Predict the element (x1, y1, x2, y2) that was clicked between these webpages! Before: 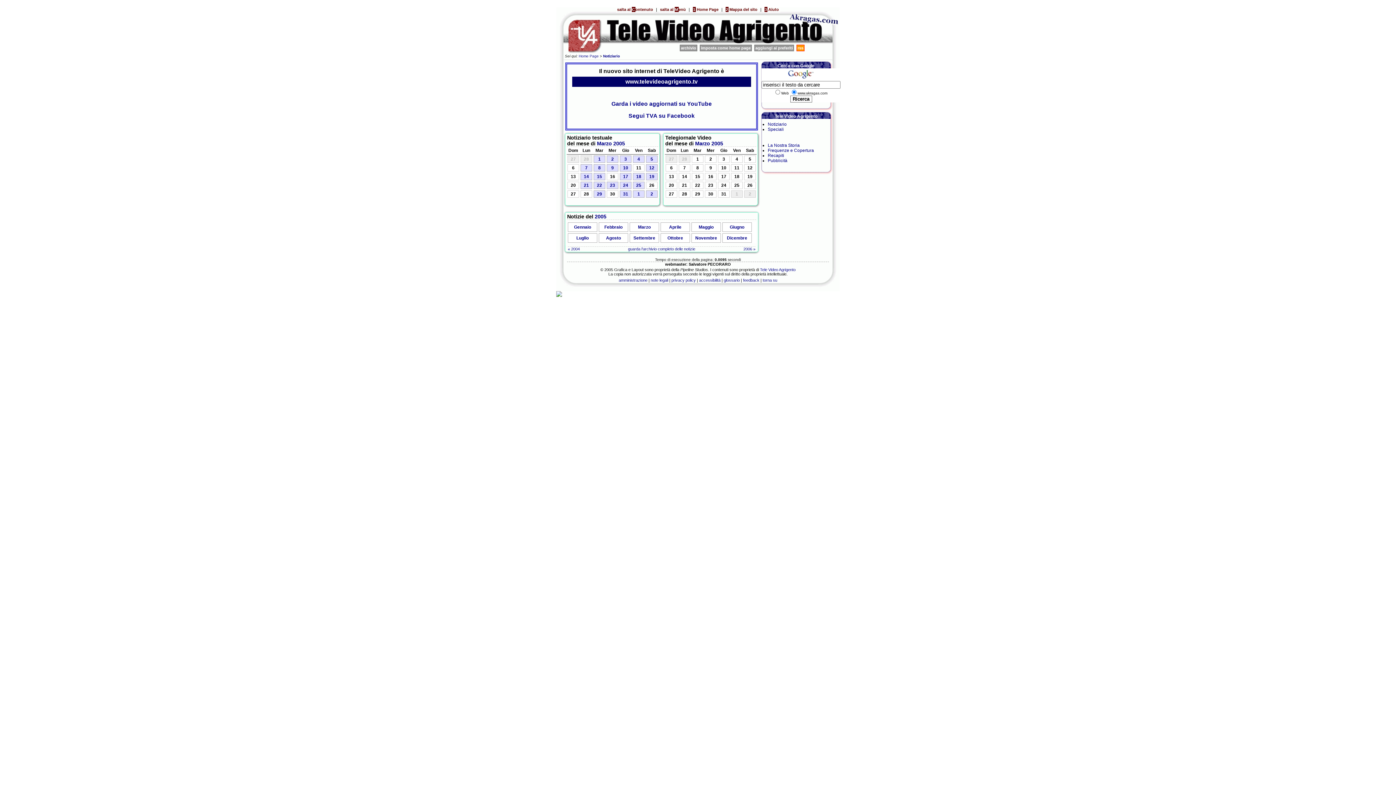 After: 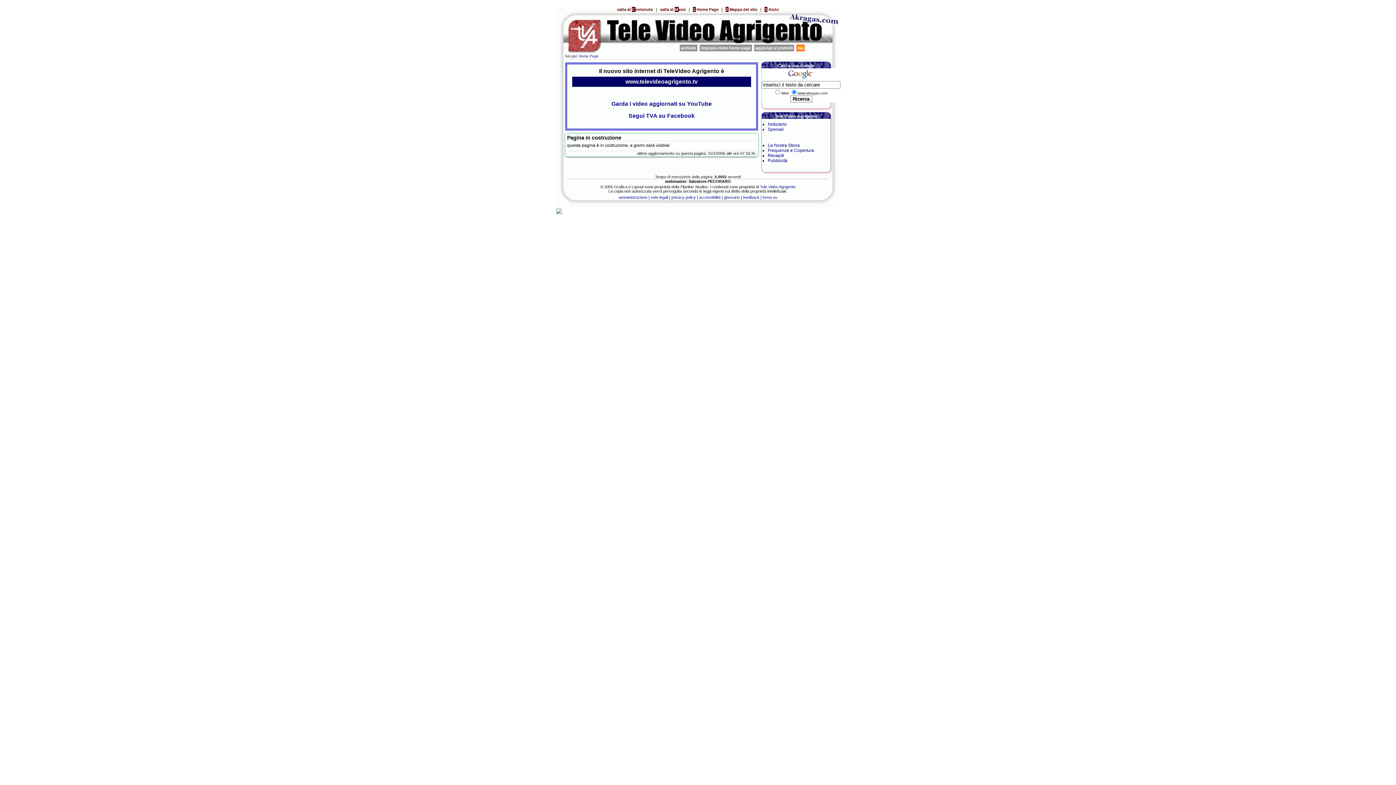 Action: label: Tele Video Agrigento bbox: (760, 267, 795, 271)